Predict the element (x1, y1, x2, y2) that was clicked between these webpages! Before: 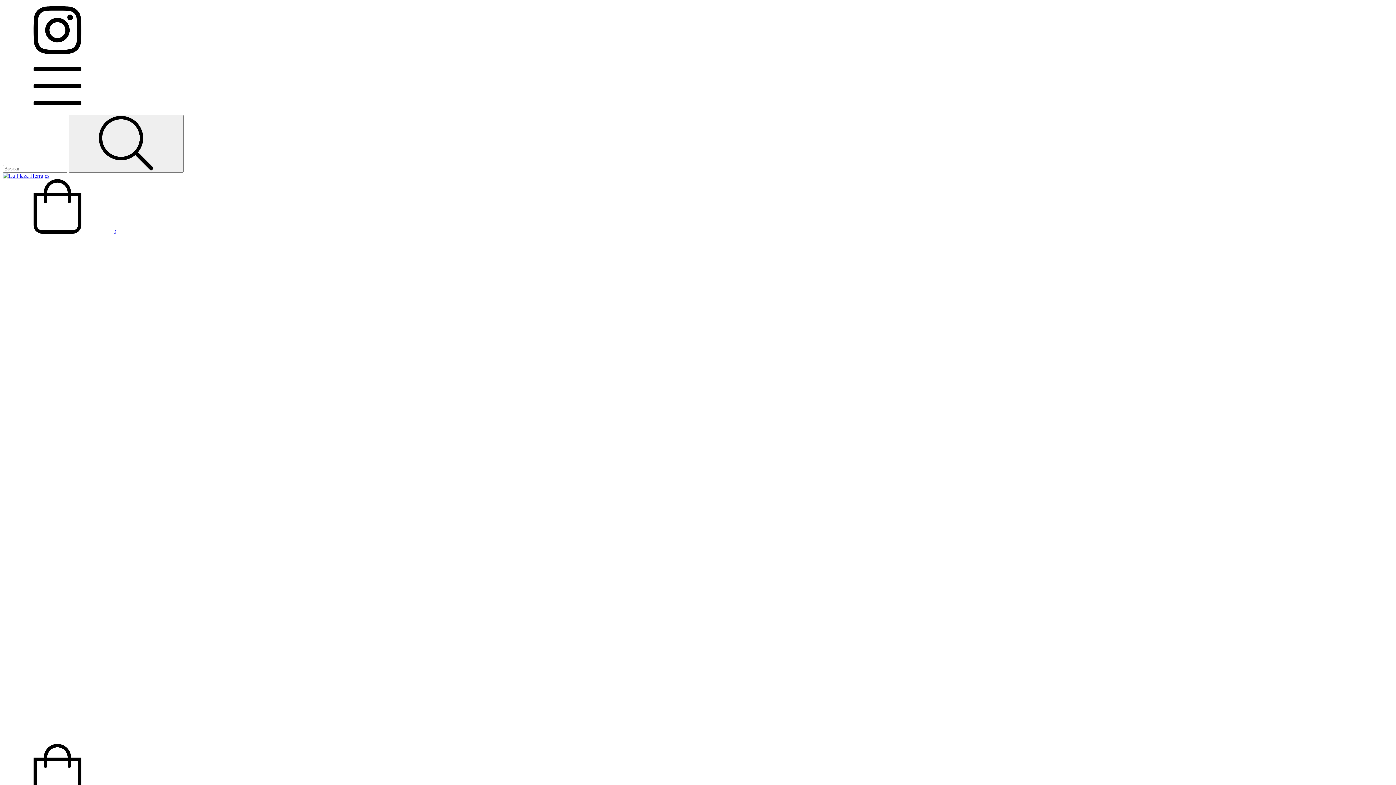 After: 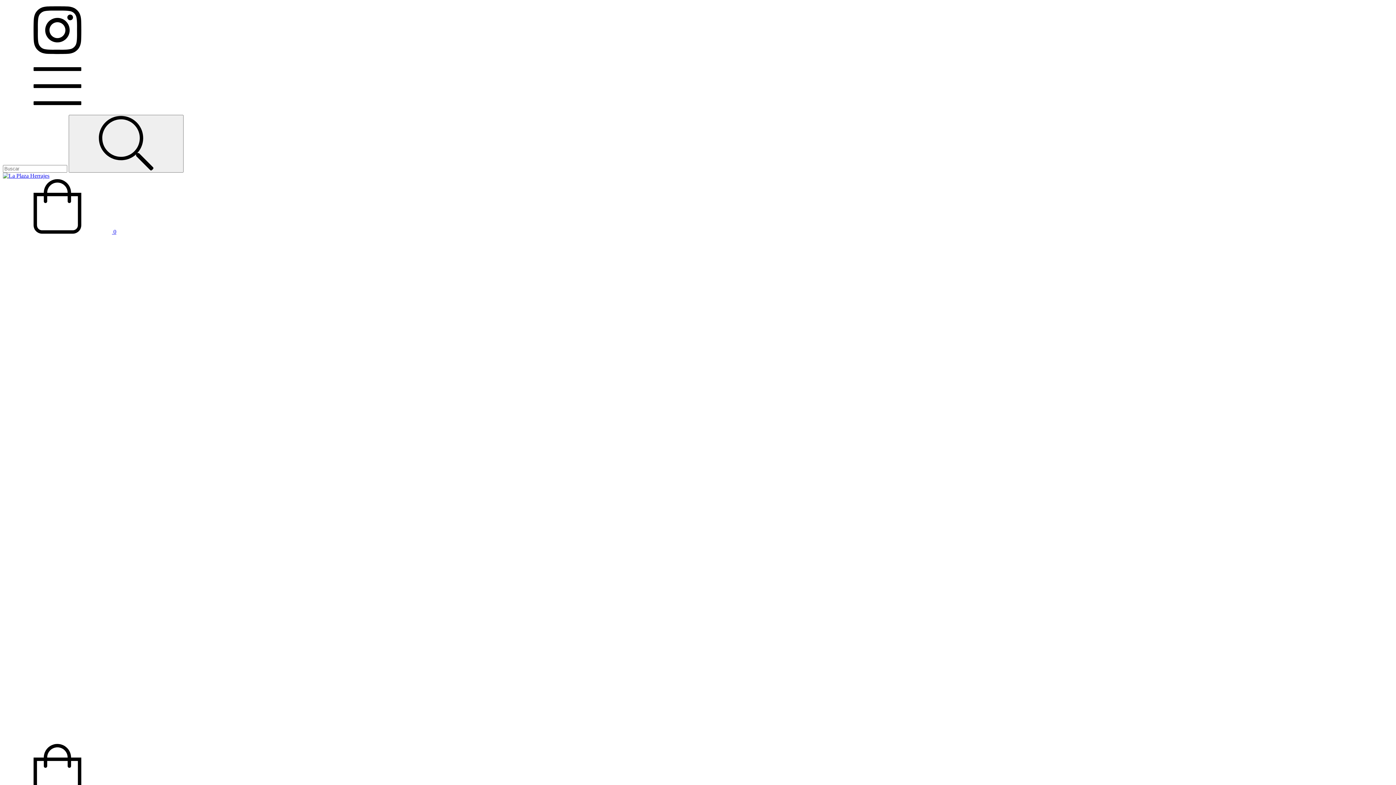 Action: label: Menú bbox: (2, 108, 112, 114)